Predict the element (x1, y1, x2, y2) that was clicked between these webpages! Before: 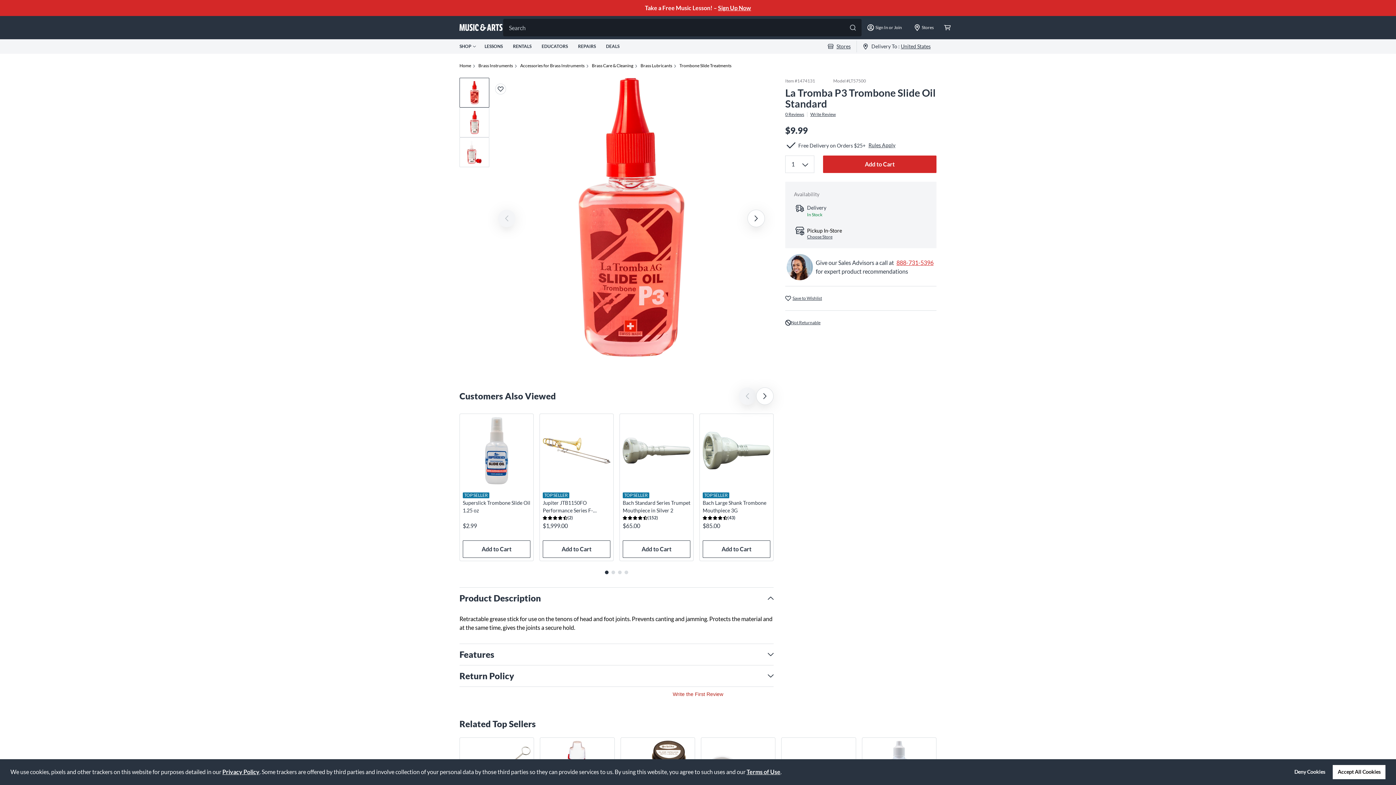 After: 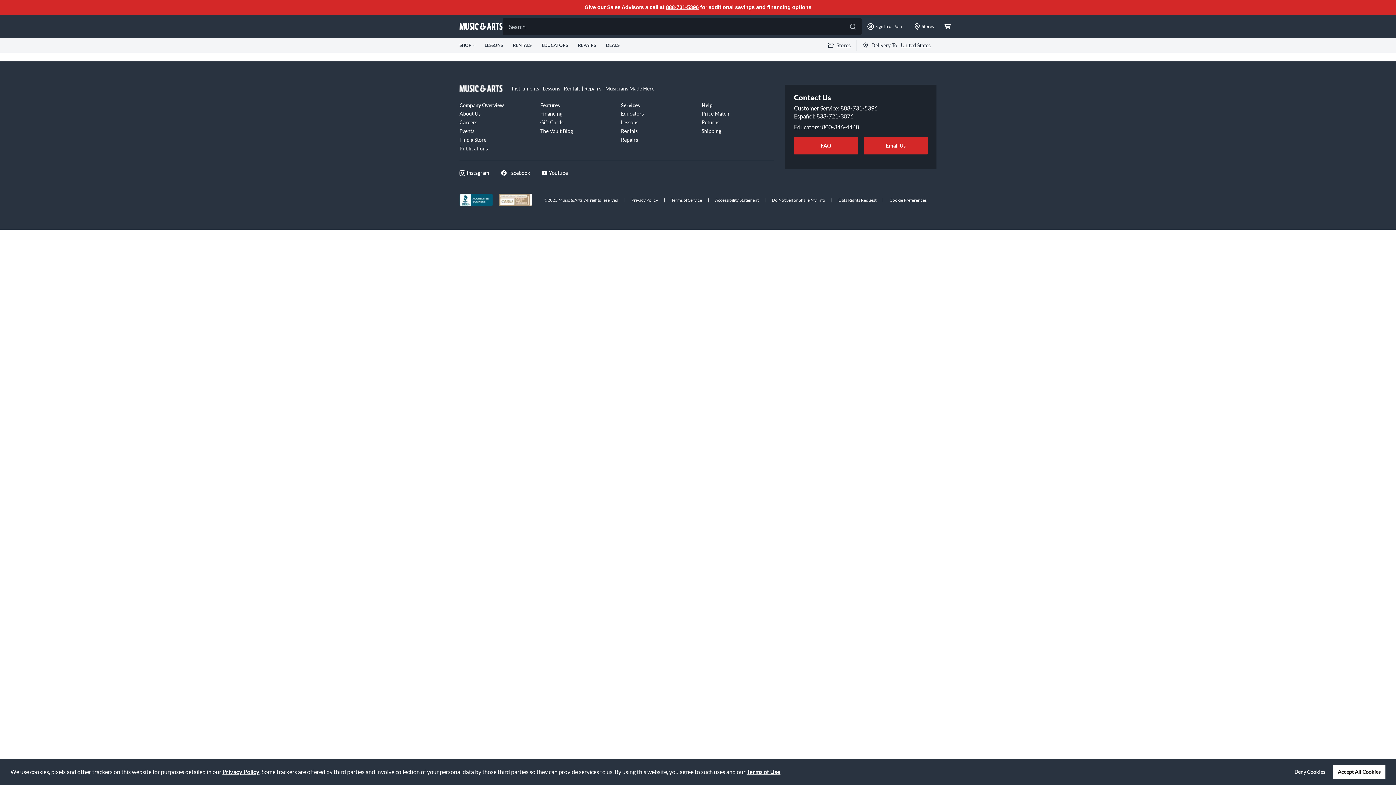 Action: label: Write Review bbox: (810, 112, 836, 117)